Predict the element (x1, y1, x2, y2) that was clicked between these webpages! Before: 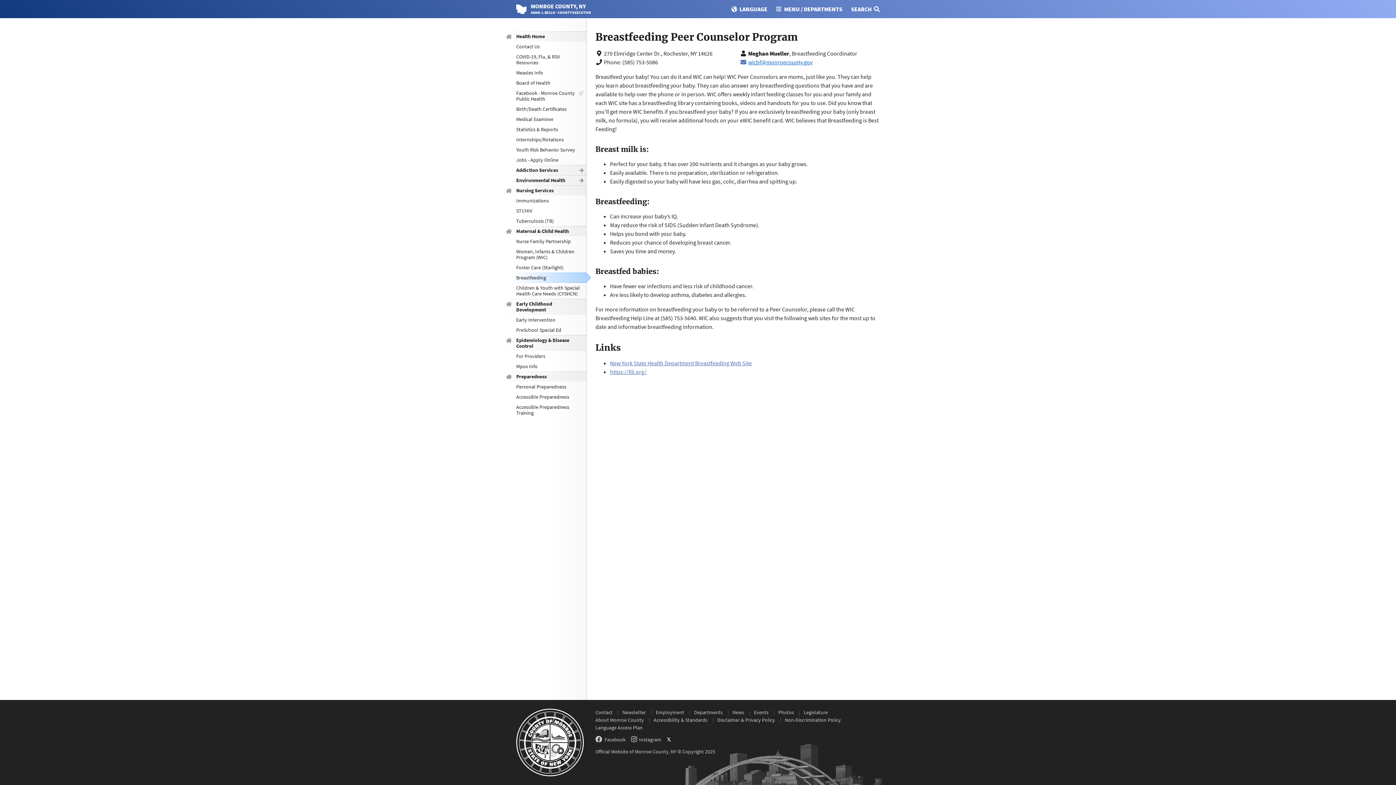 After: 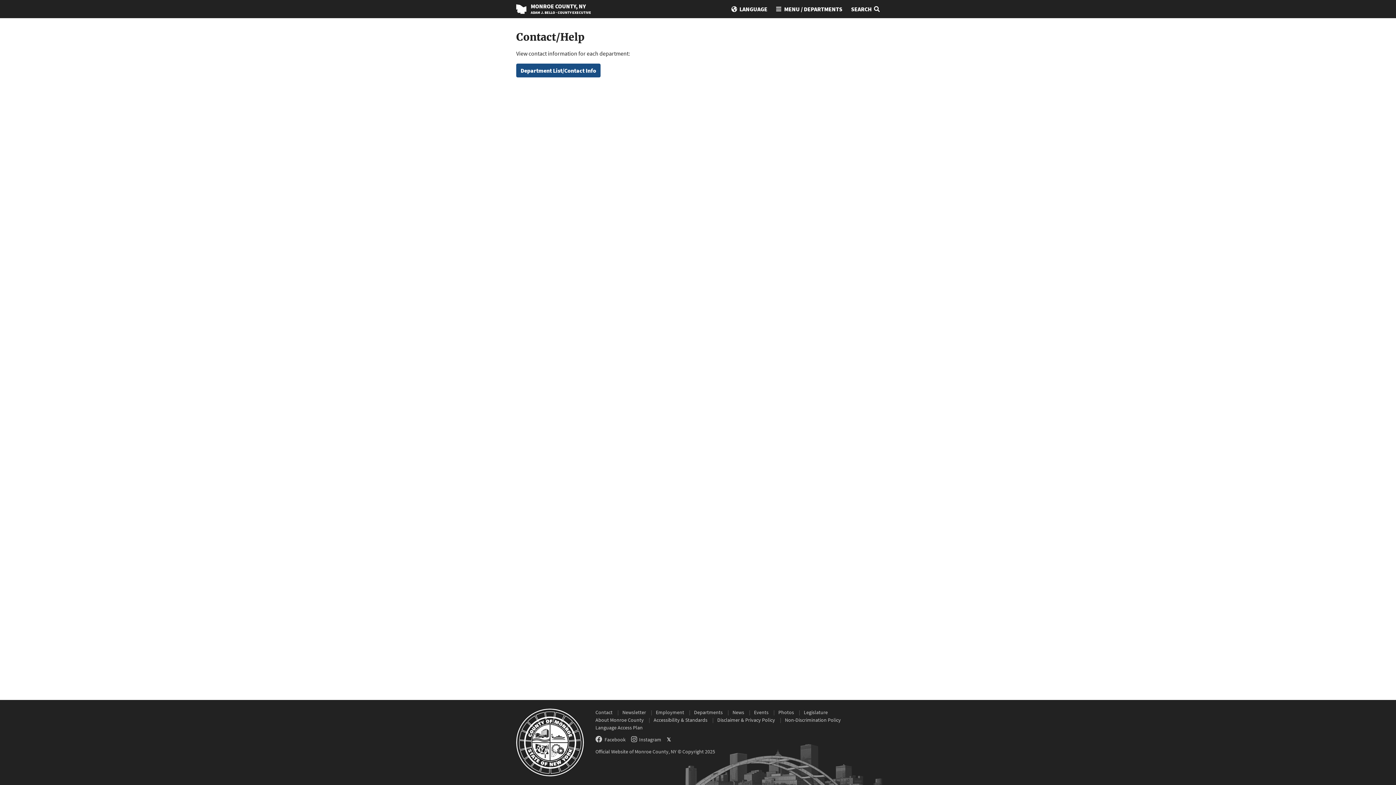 Action: bbox: (595, 709, 612, 716) label: Contact